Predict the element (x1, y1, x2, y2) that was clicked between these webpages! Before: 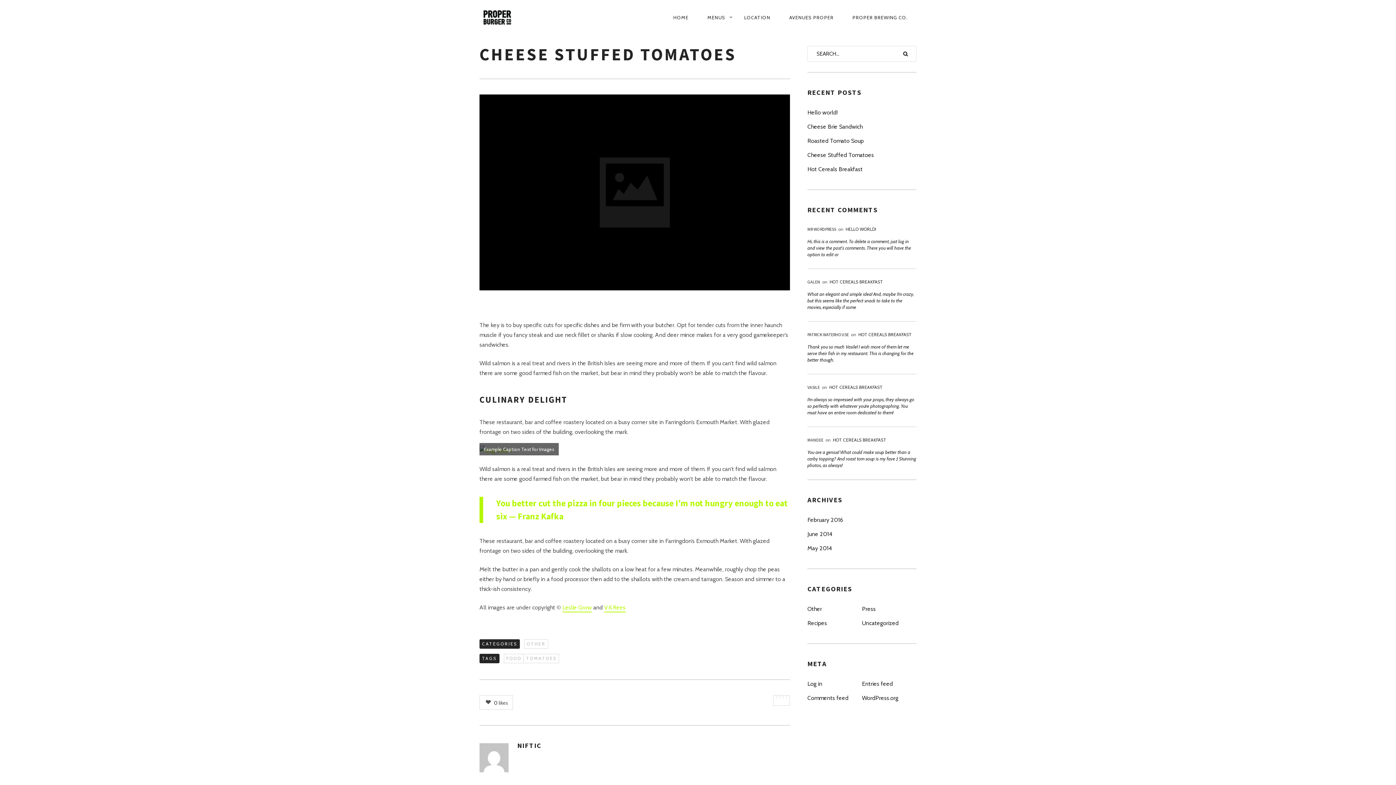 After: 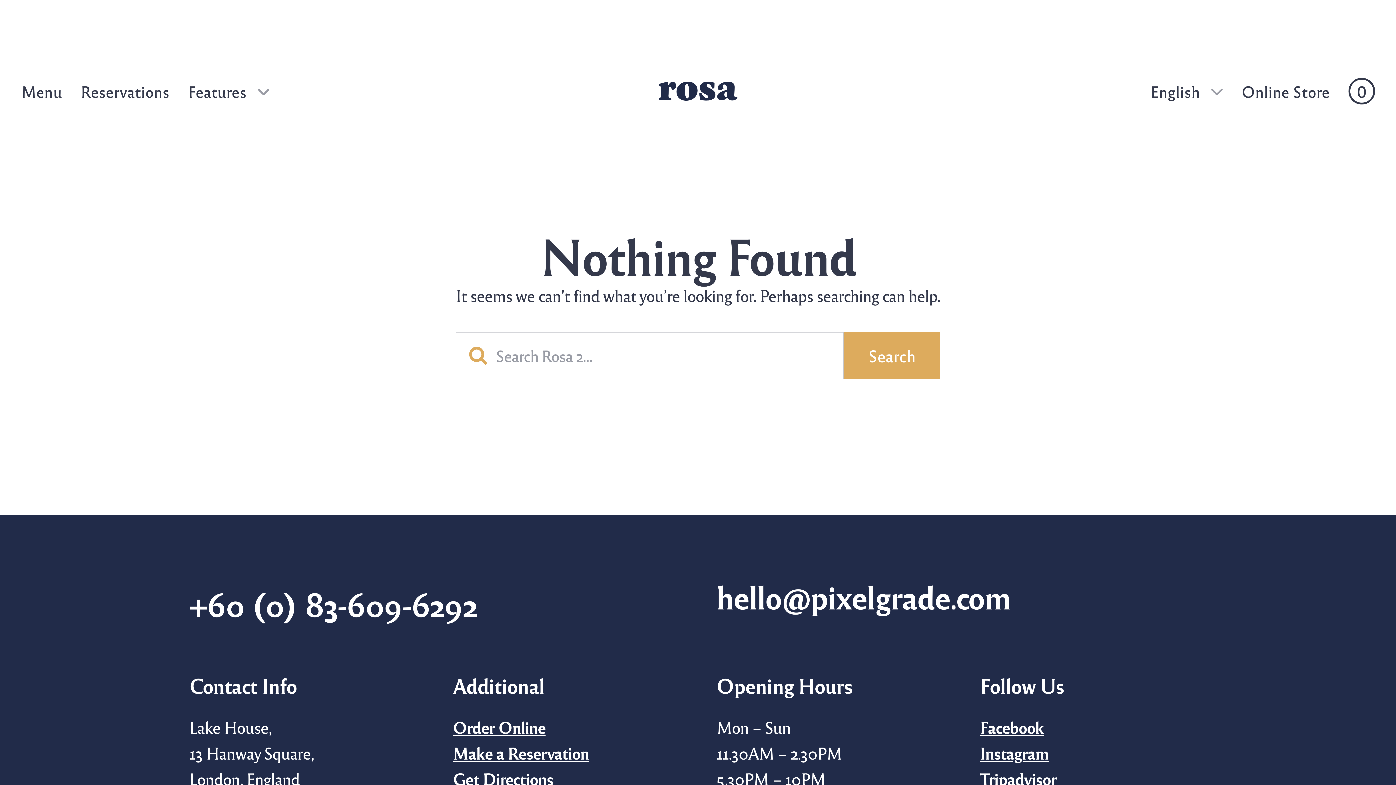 Action: label: Thank you so much Vasile! I wish more of them let me serve their fish in my restaurant. This is changing for the better though. bbox: (807, 343, 916, 363)